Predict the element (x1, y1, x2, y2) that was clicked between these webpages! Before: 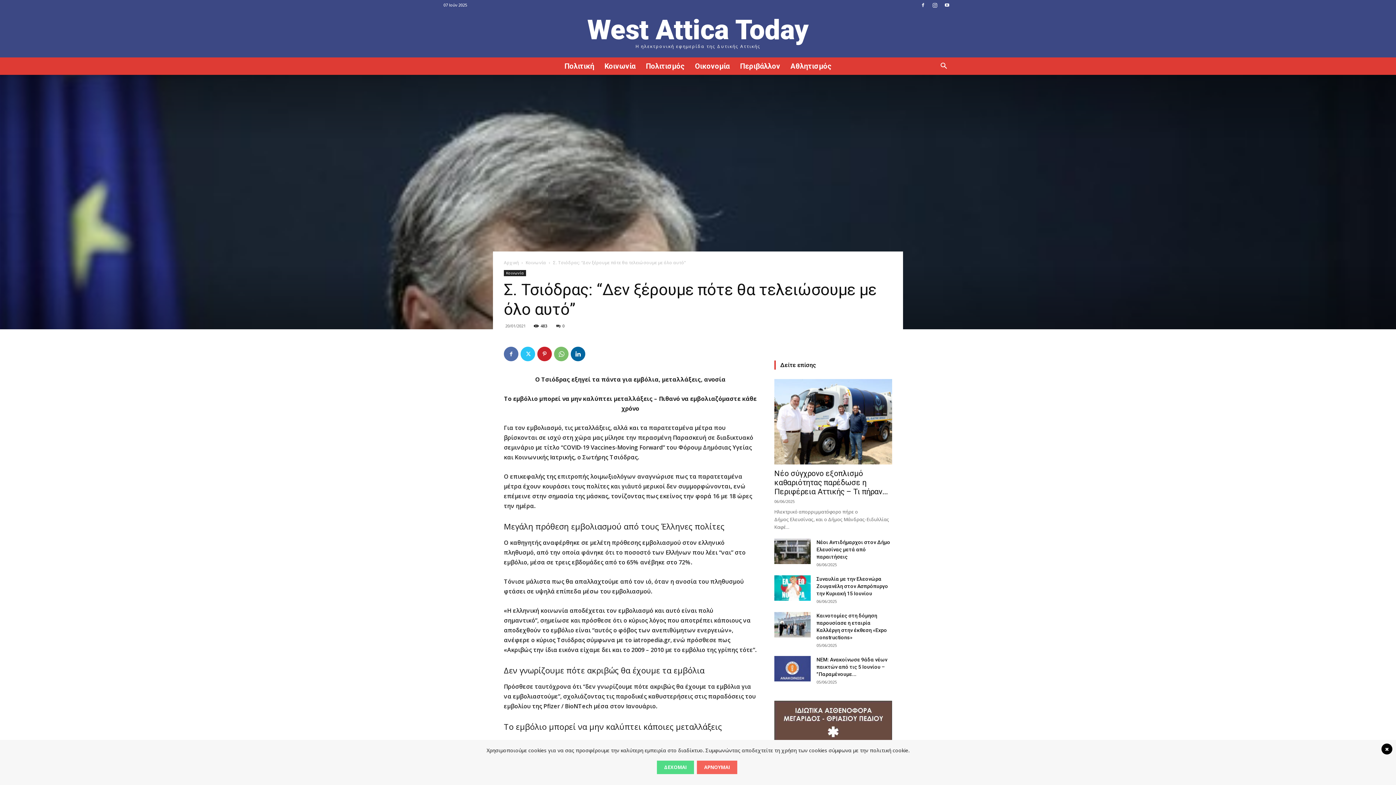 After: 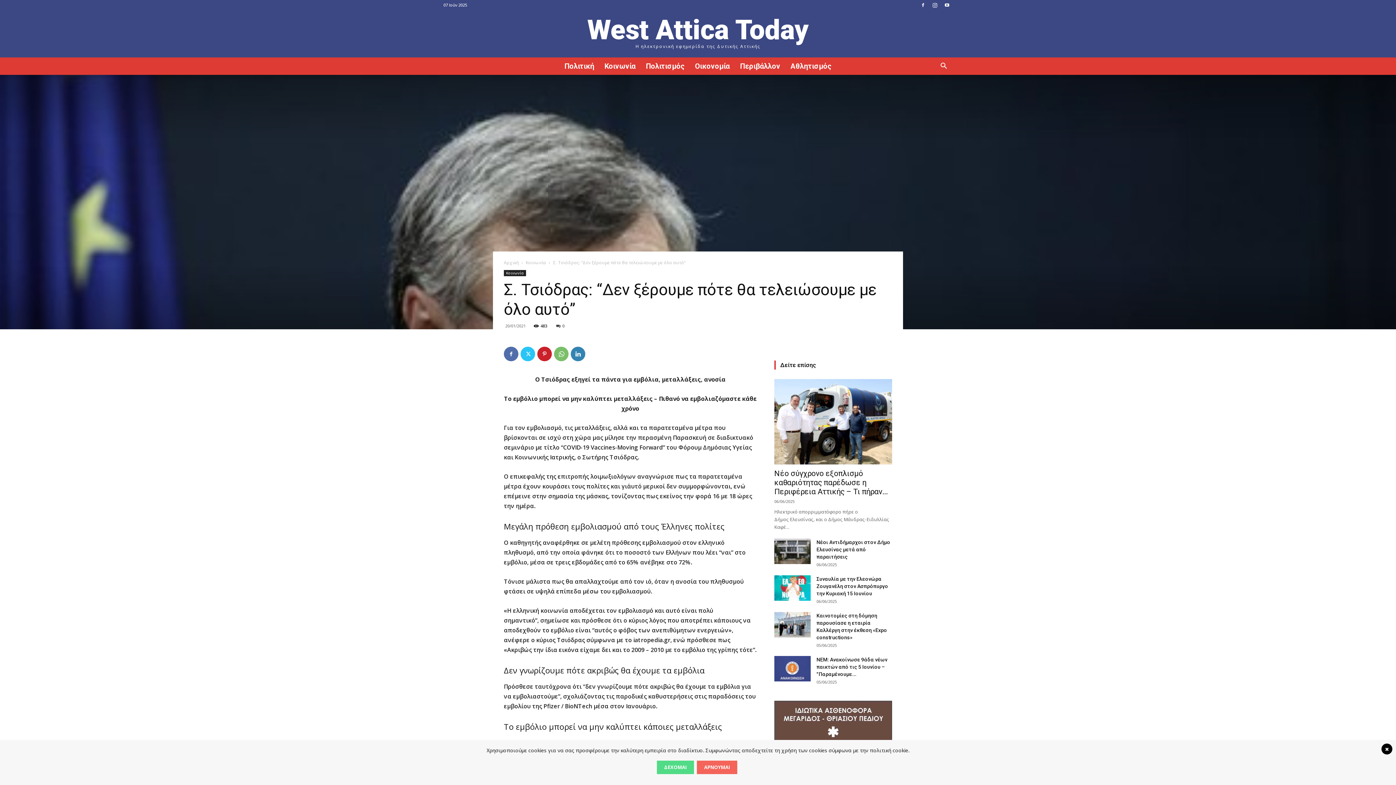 Action: bbox: (570, 346, 585, 361)